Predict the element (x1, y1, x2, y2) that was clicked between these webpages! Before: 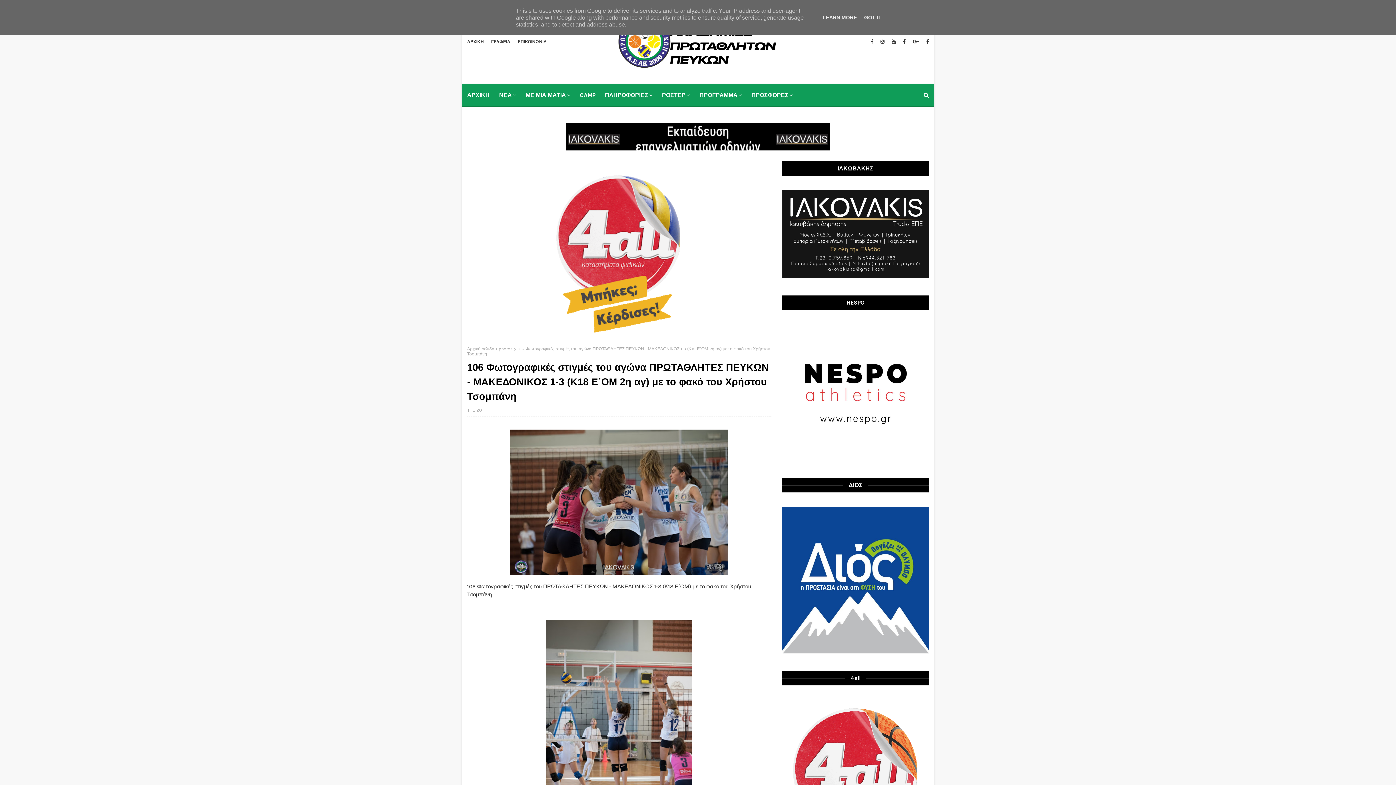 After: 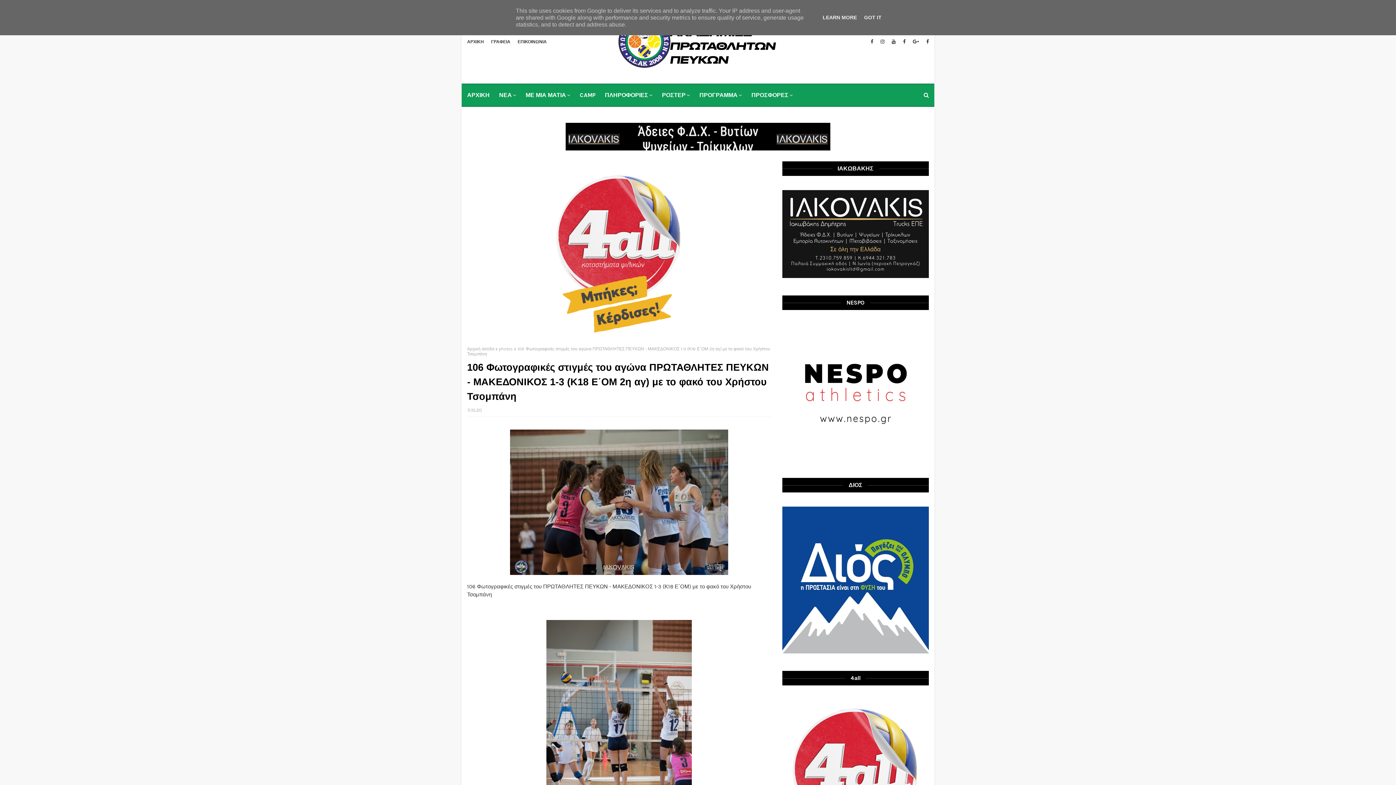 Action: bbox: (782, 501, 929, 660)